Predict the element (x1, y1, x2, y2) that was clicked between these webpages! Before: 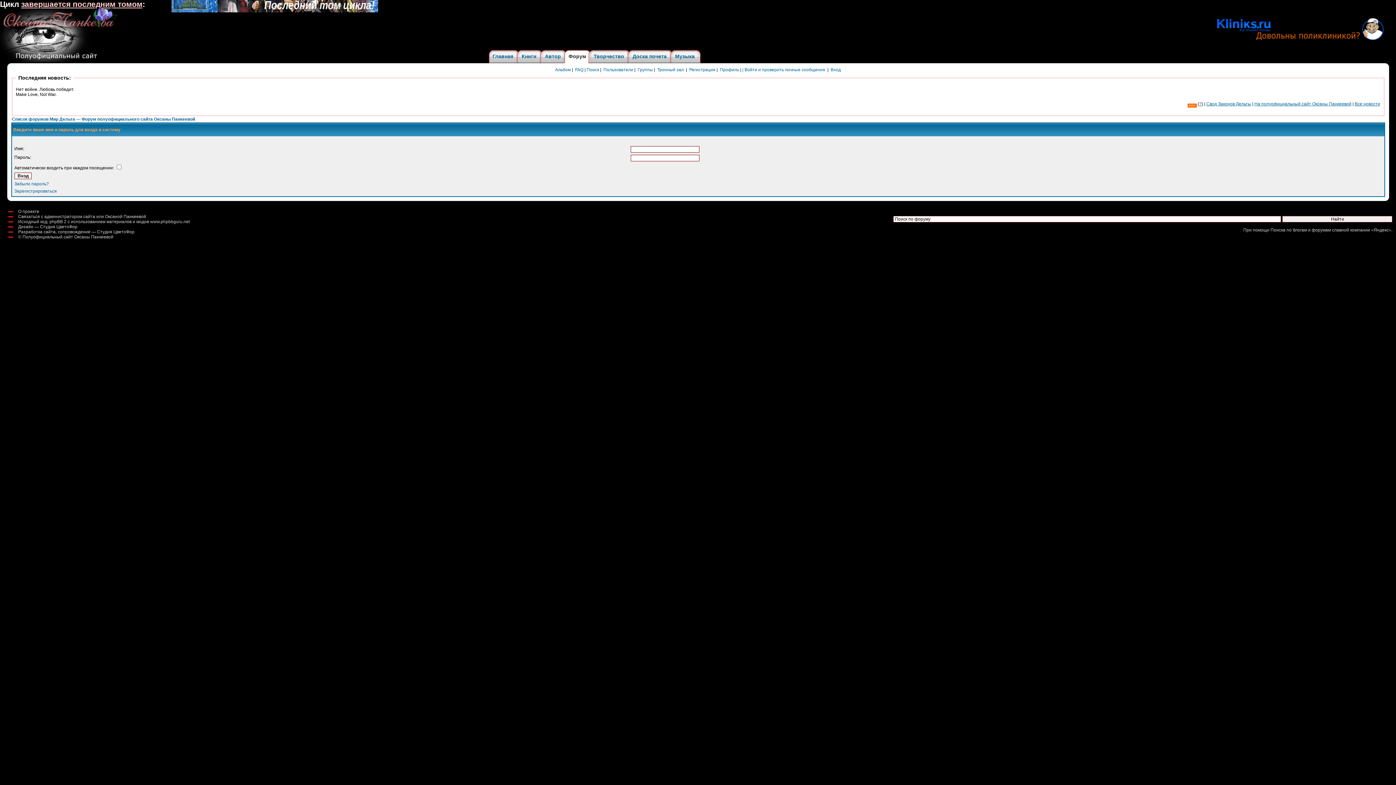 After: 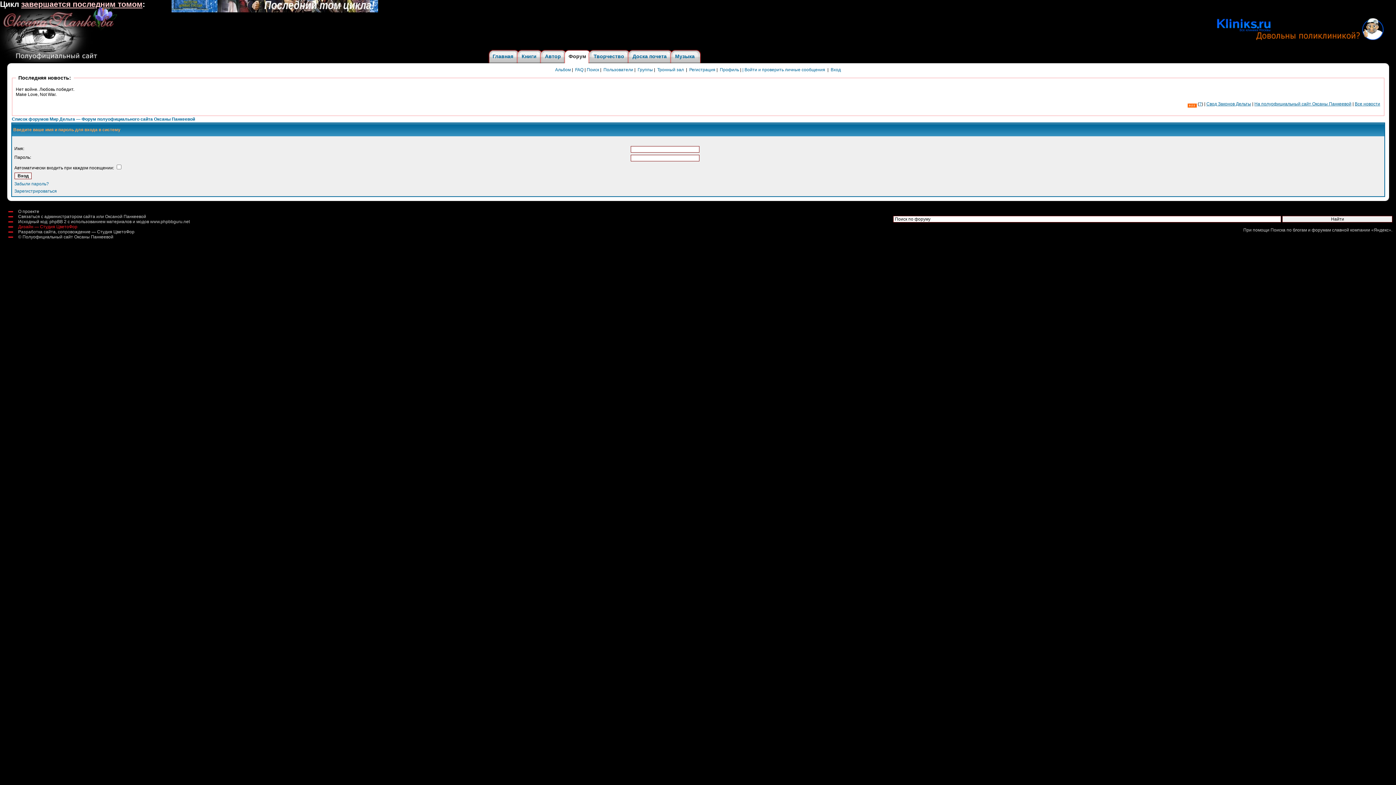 Action: label: Дизайн — Студия ЦветоФор bbox: (18, 224, 77, 229)